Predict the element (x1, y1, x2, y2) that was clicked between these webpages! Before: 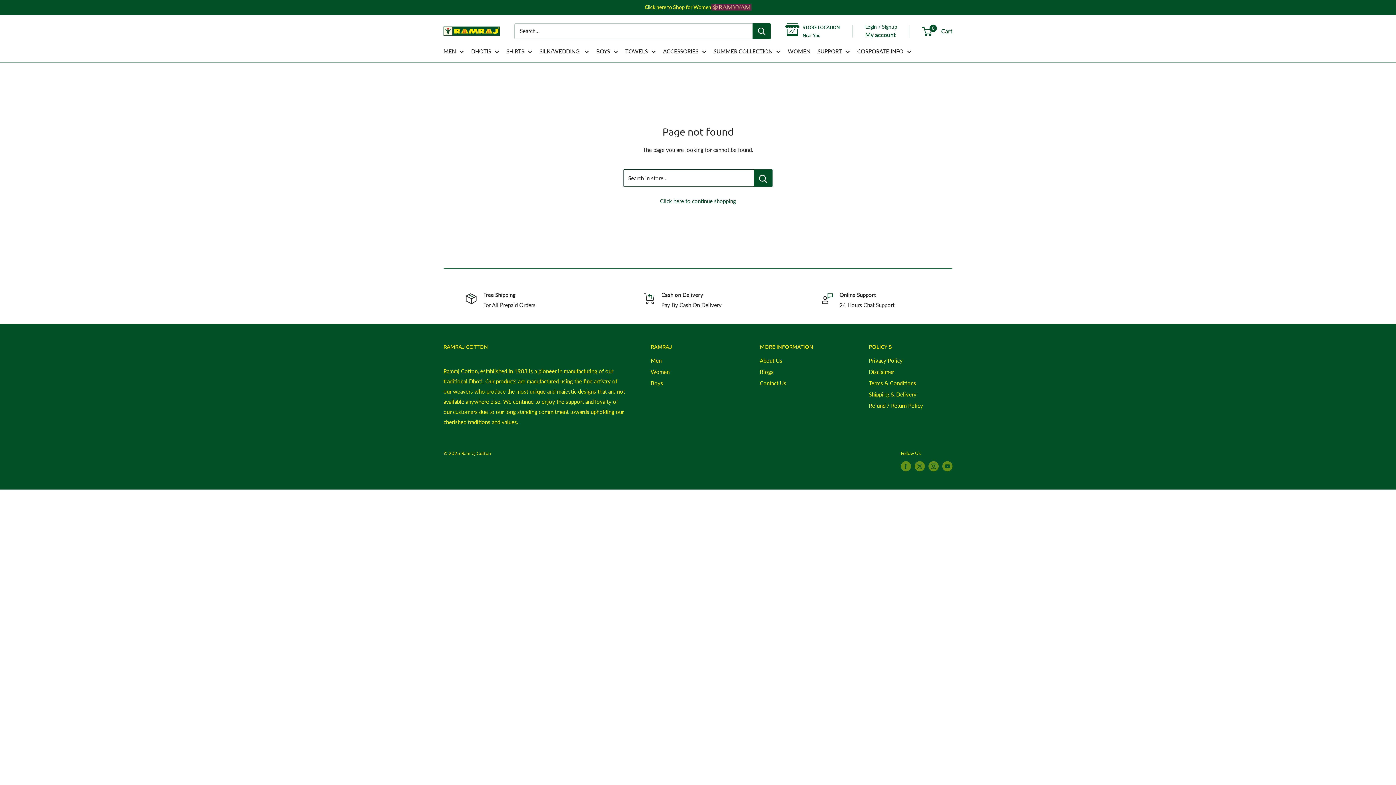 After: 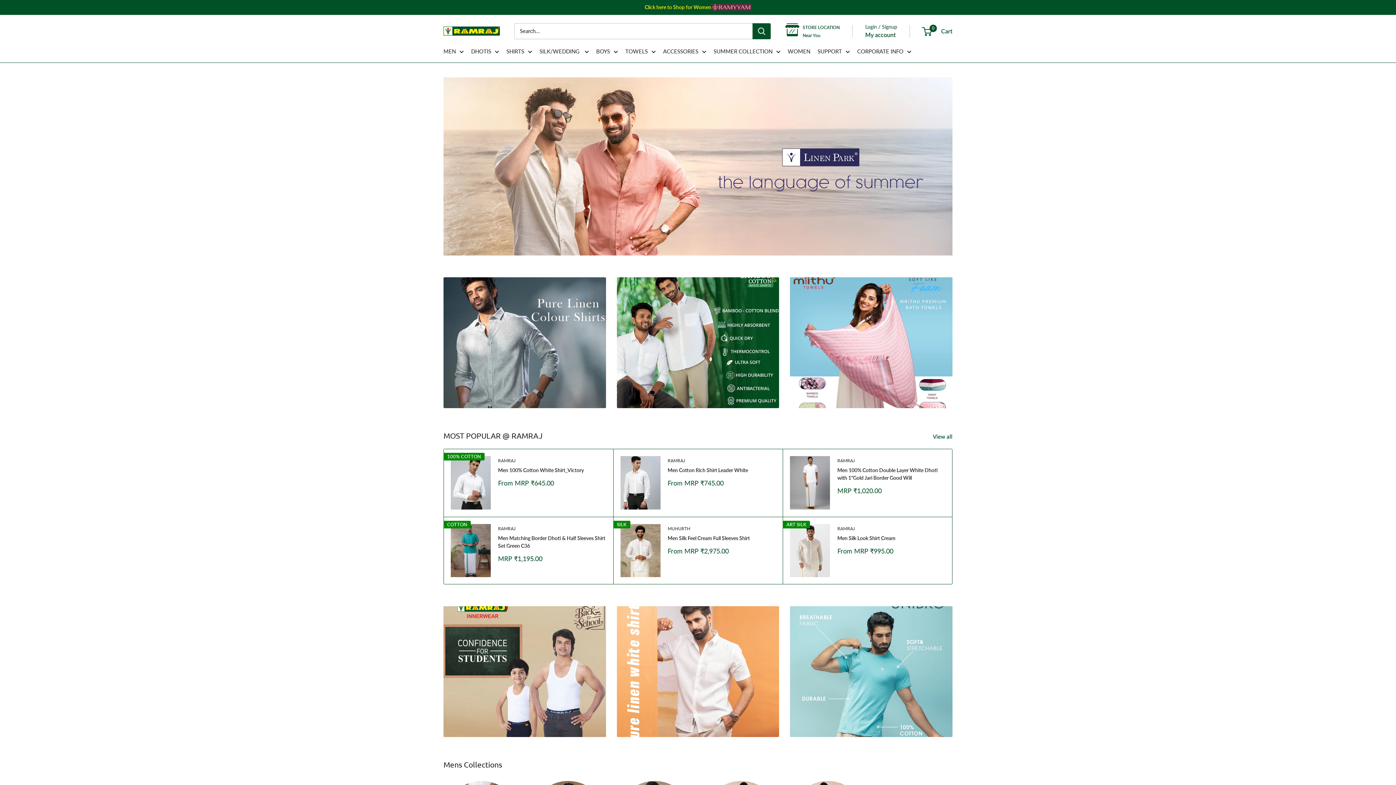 Action: bbox: (660, 197, 736, 204) label: Click here to continue shopping